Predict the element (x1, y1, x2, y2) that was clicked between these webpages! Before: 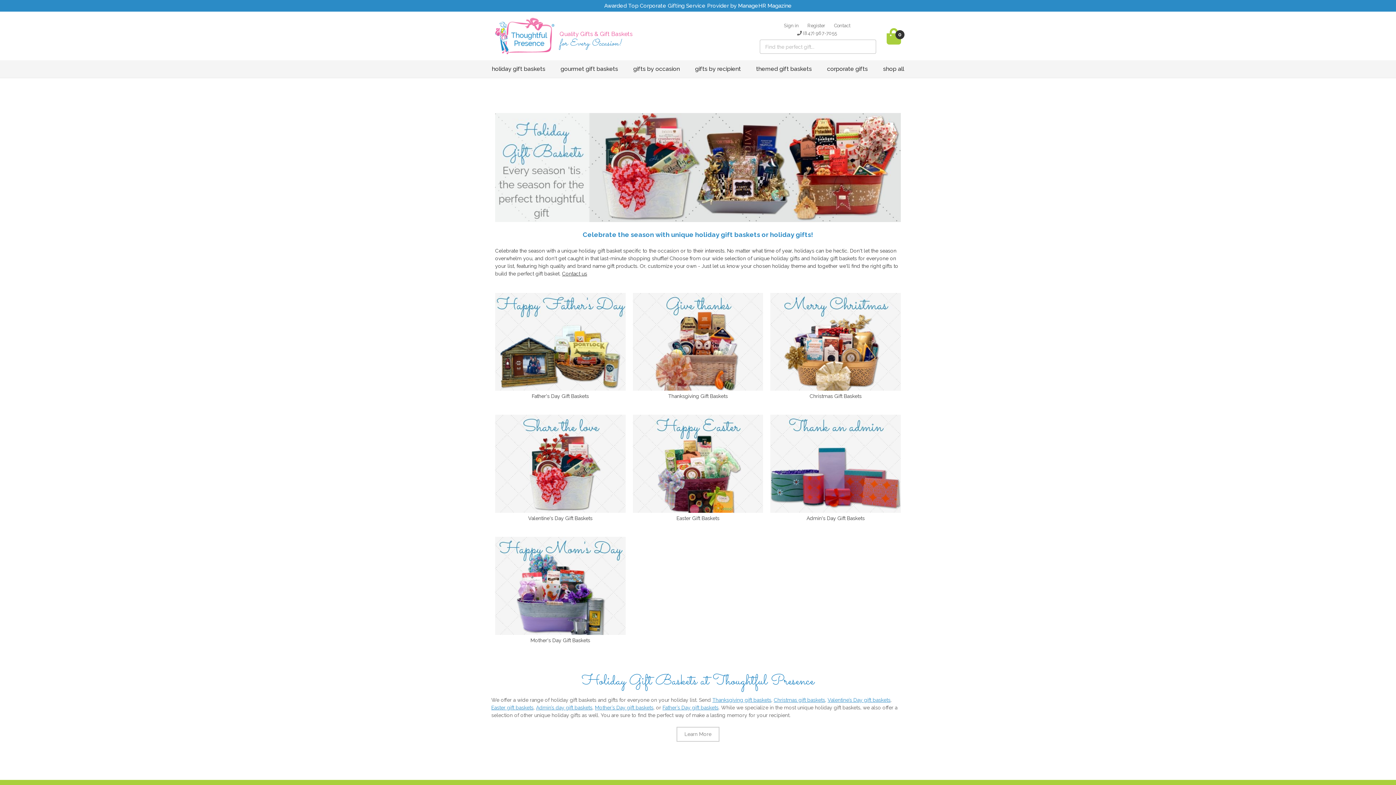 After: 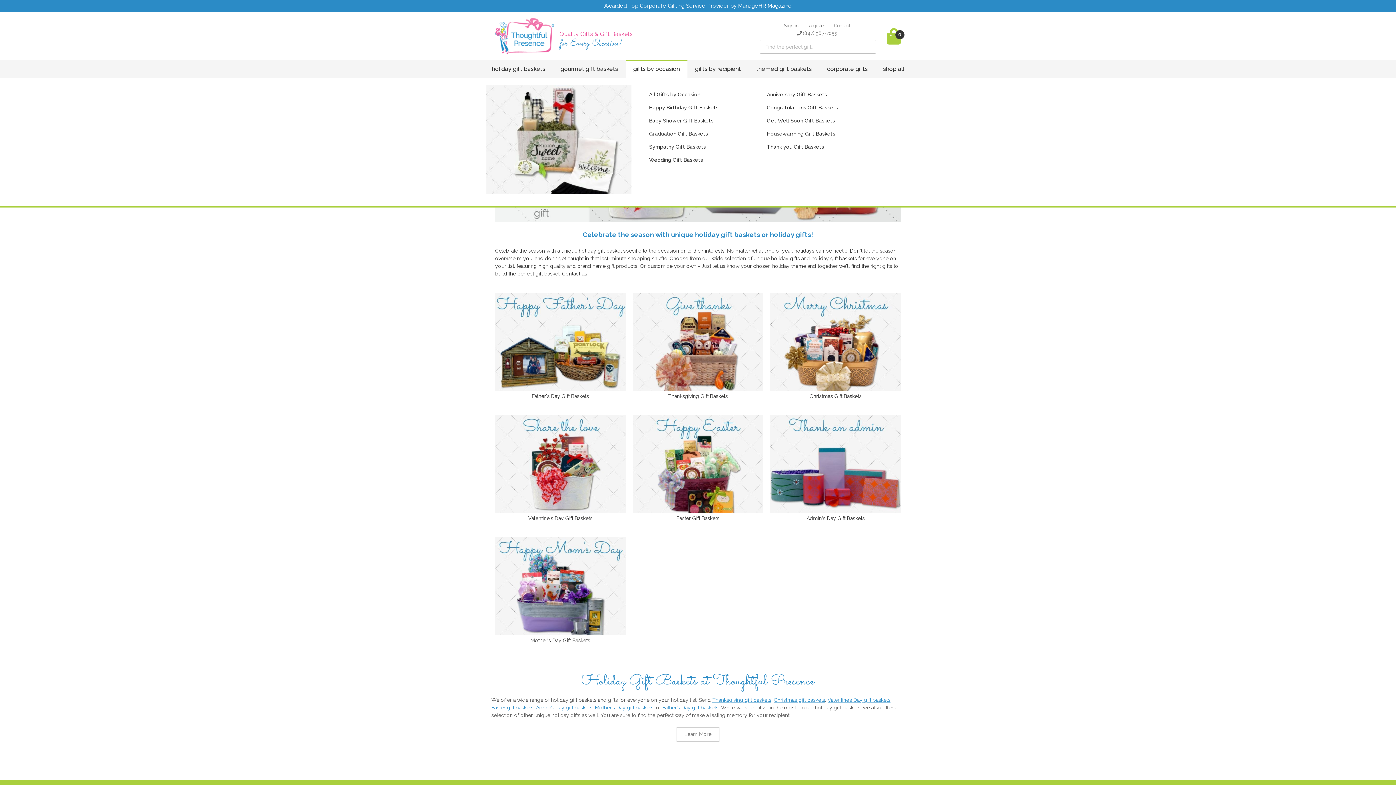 Action: label: gifts by occasion bbox: (625, 60, 687, 77)